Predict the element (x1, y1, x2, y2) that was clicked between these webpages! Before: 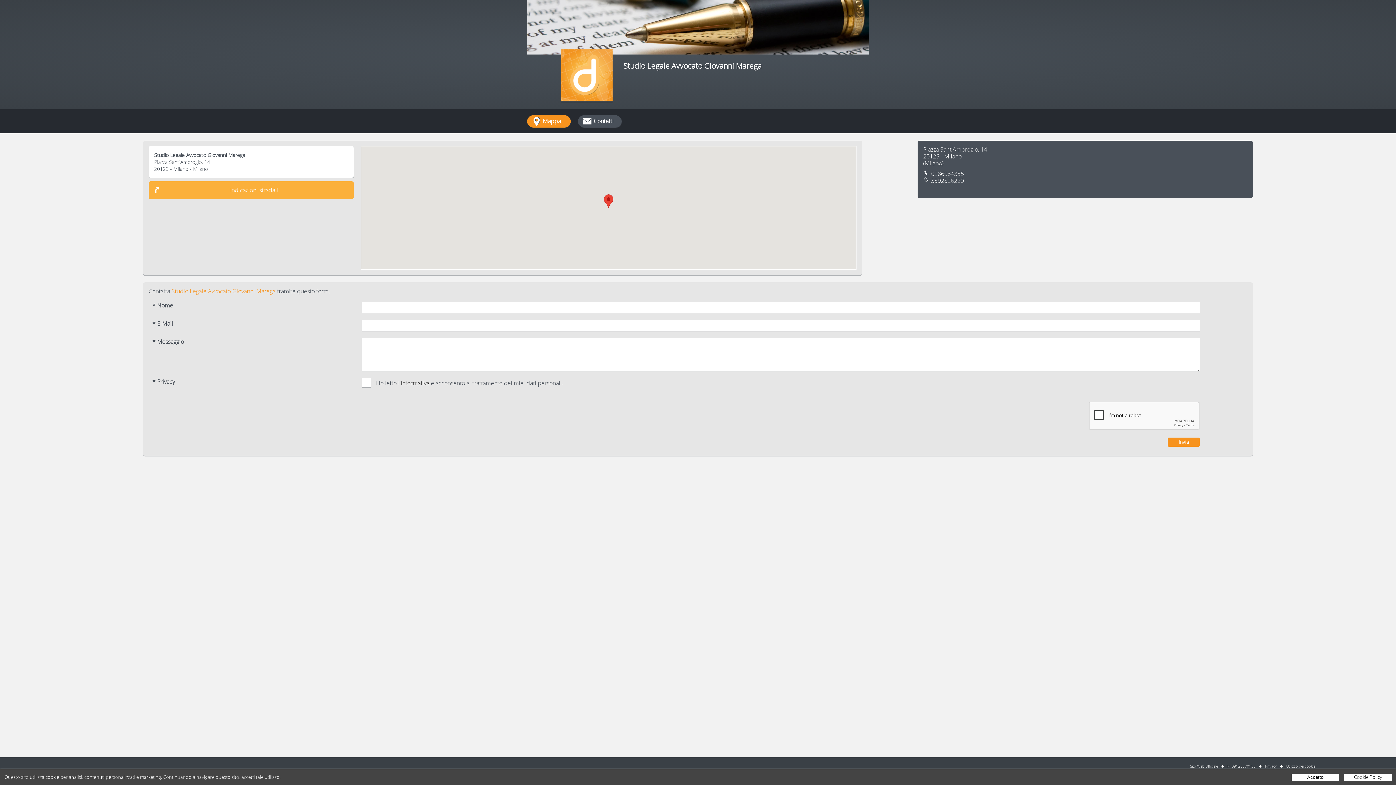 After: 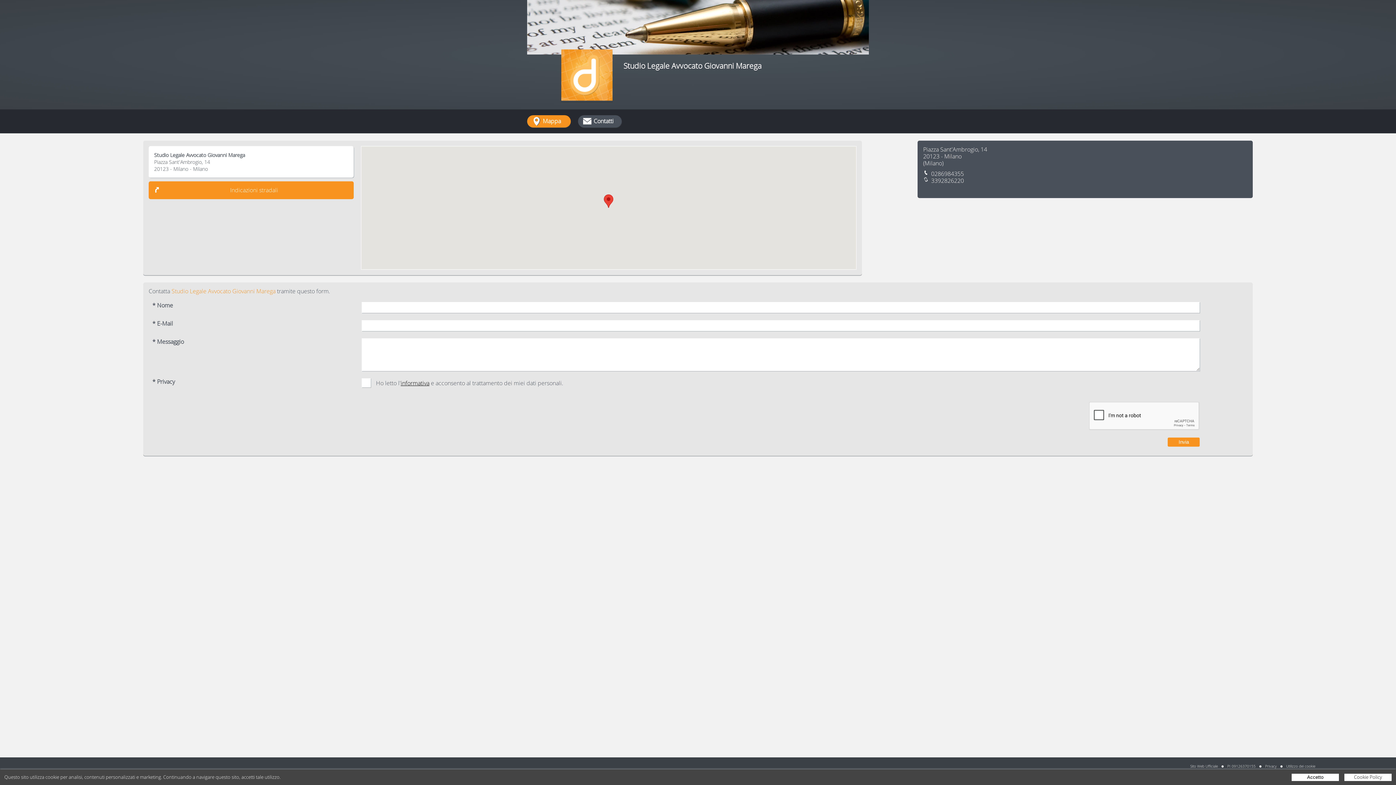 Action: bbox: (148, 181, 353, 199) label: Indicazioni stradali